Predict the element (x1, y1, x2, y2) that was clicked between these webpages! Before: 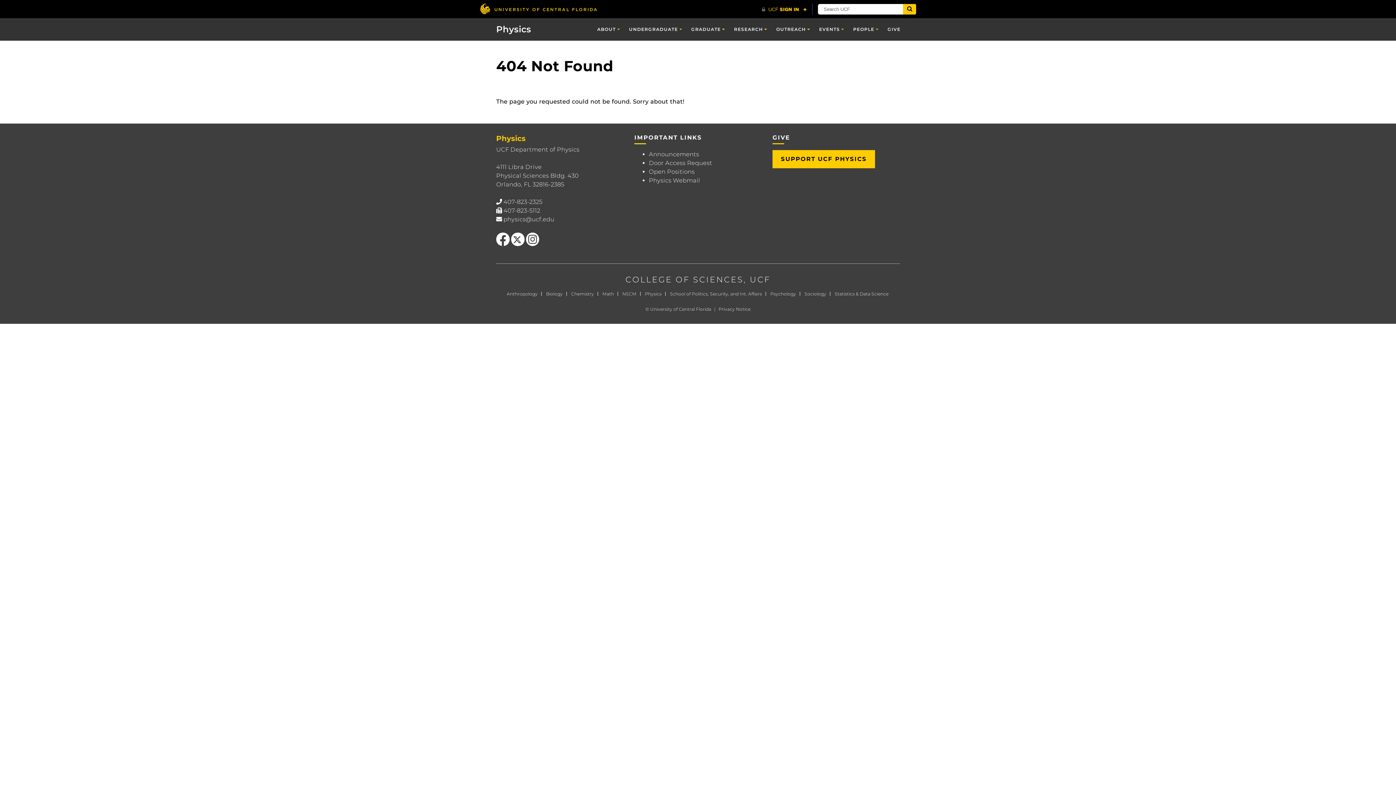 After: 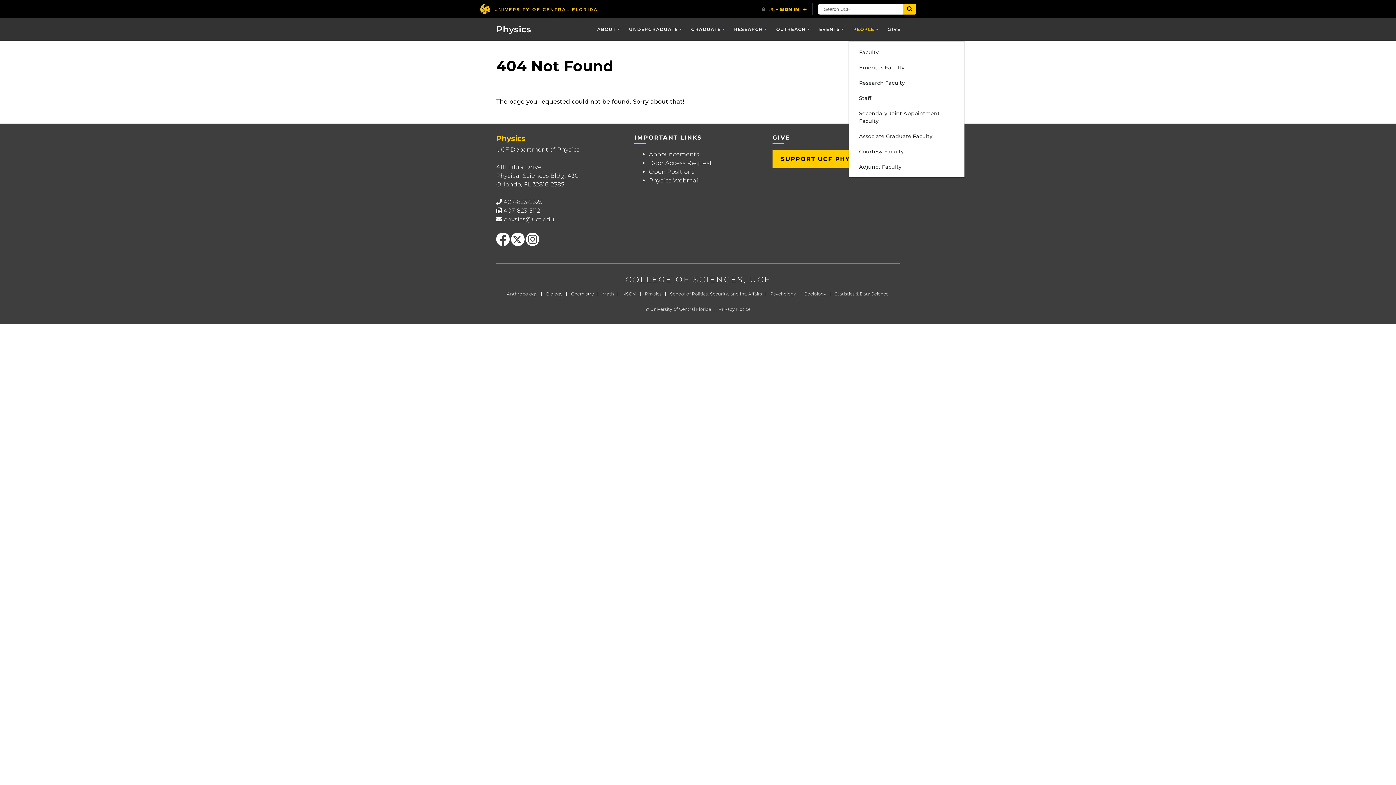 Action: label: PEOPLE bbox: (848, 18, 883, 40)